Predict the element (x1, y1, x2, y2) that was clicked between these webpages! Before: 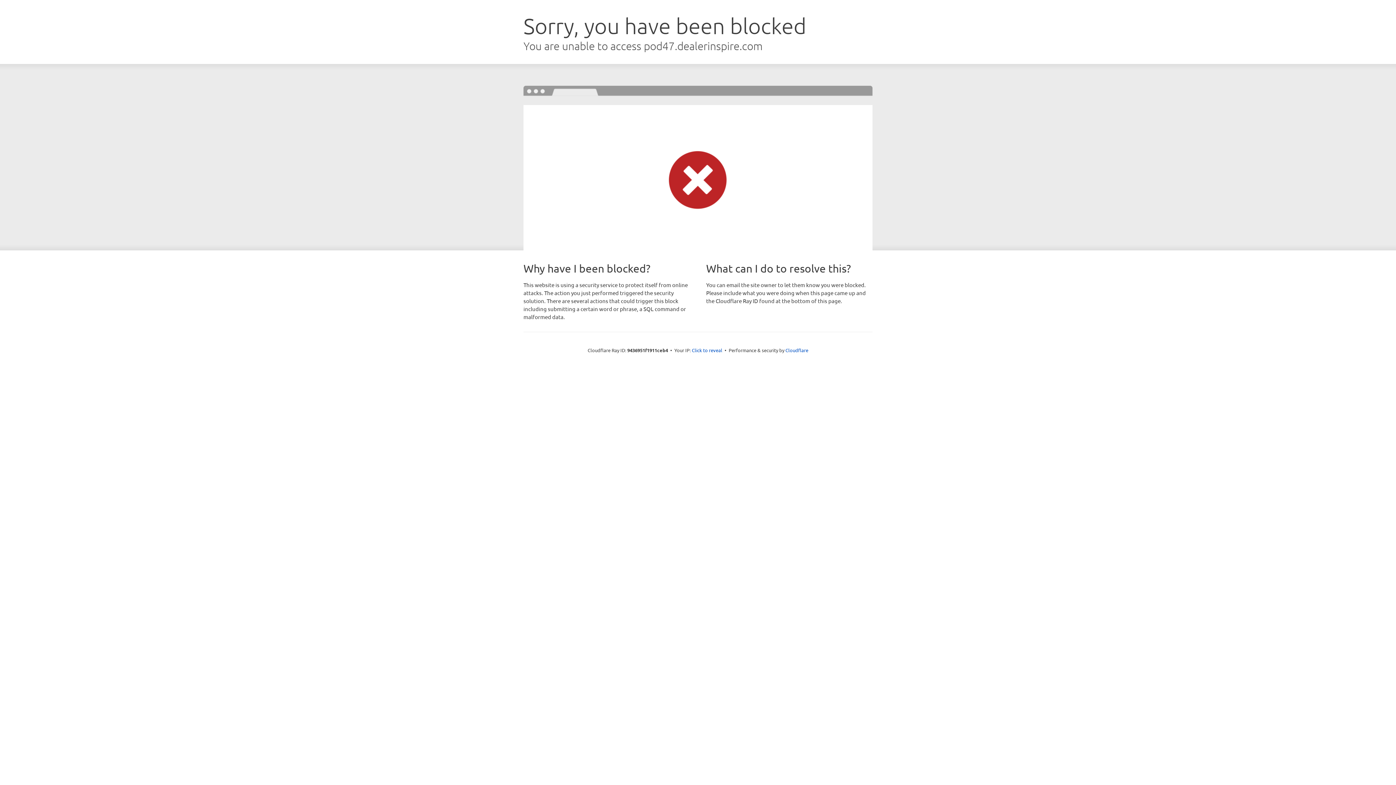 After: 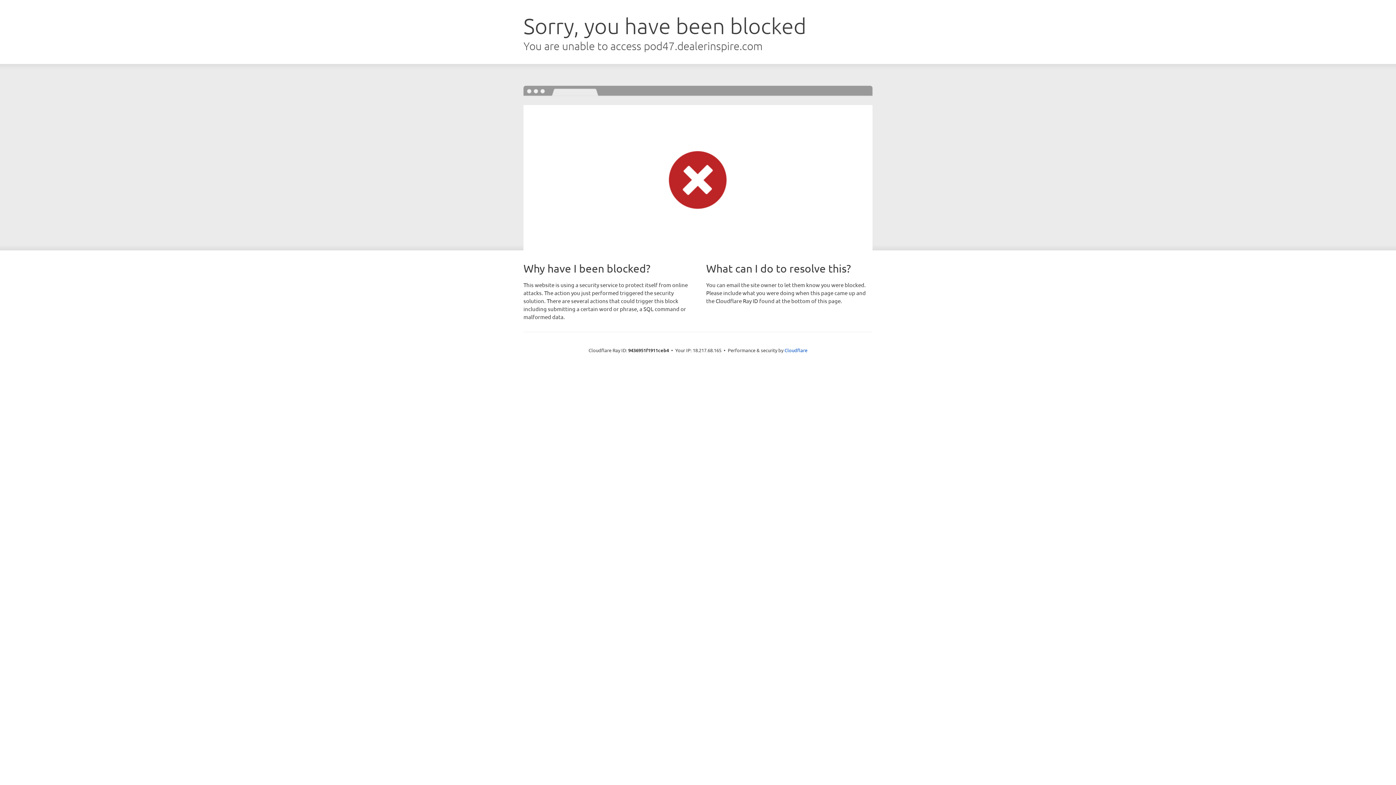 Action: label: Click to reveal bbox: (692, 346, 722, 353)